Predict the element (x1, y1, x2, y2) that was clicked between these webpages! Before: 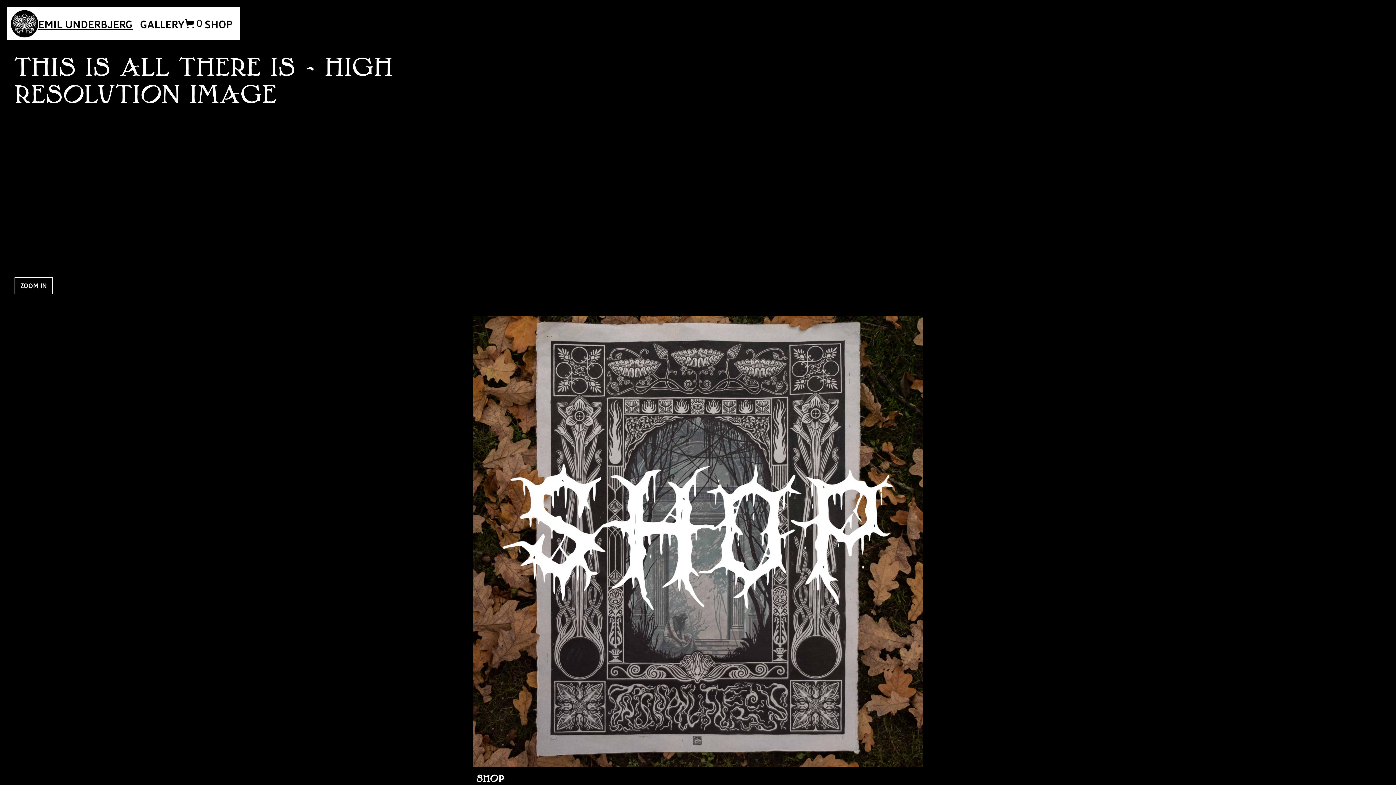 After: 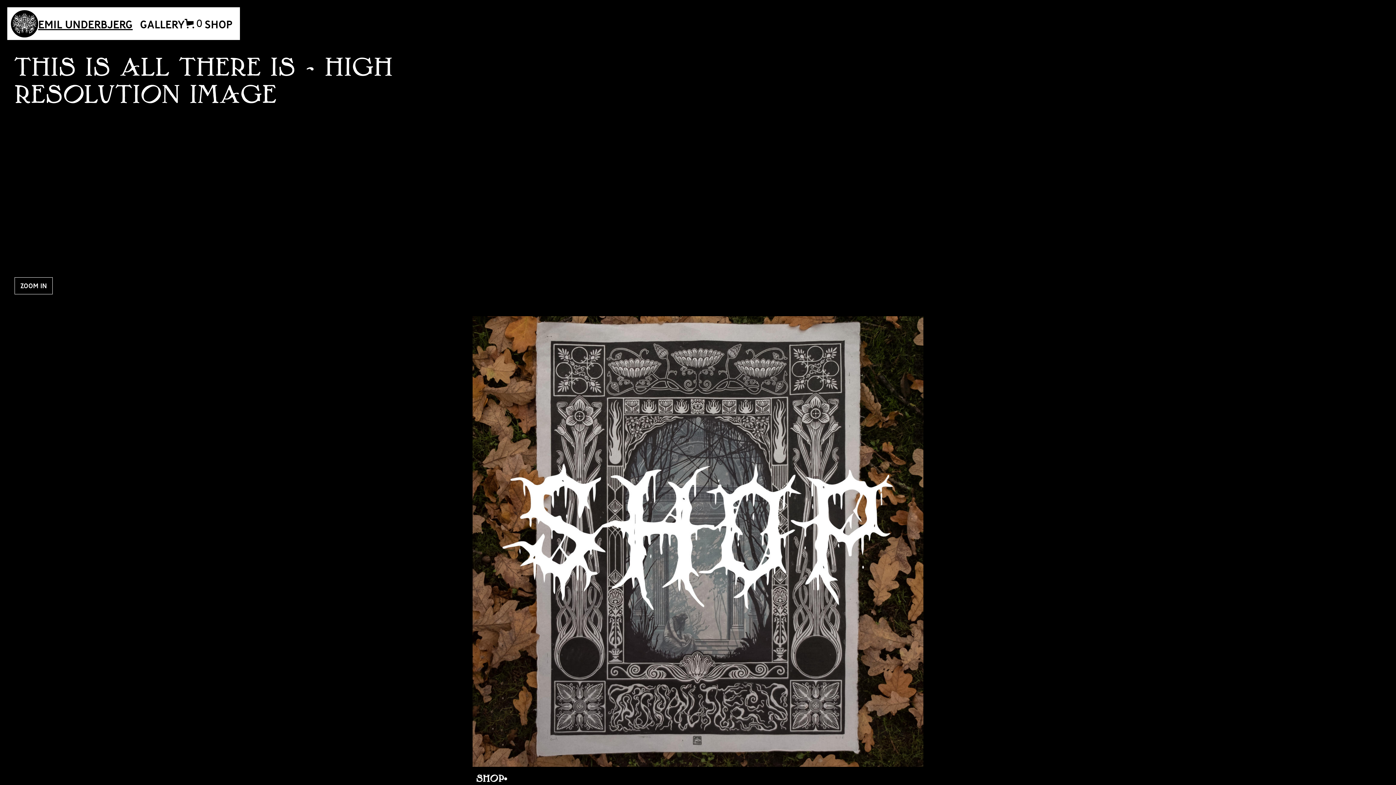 Action: bbox: (476, 774, 507, 785) label: SHOP